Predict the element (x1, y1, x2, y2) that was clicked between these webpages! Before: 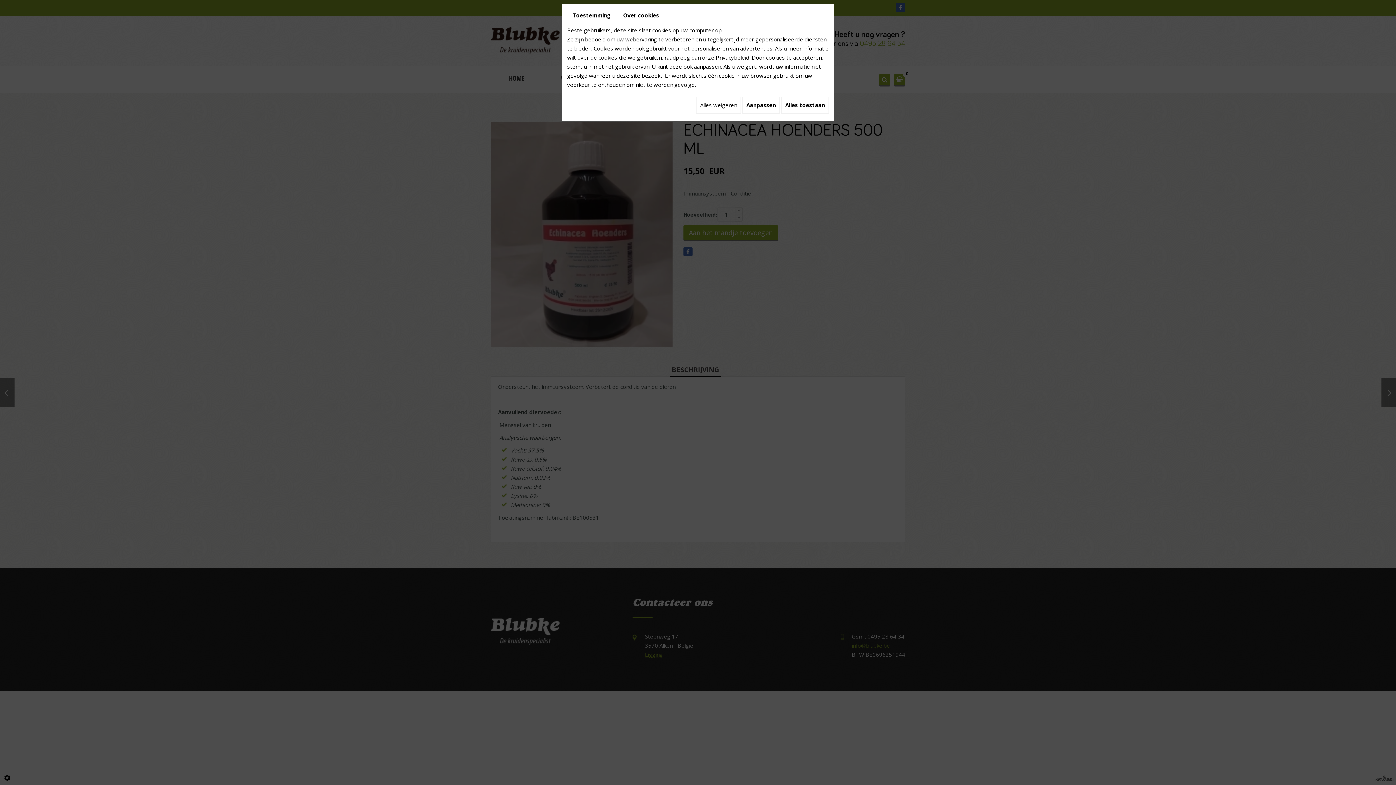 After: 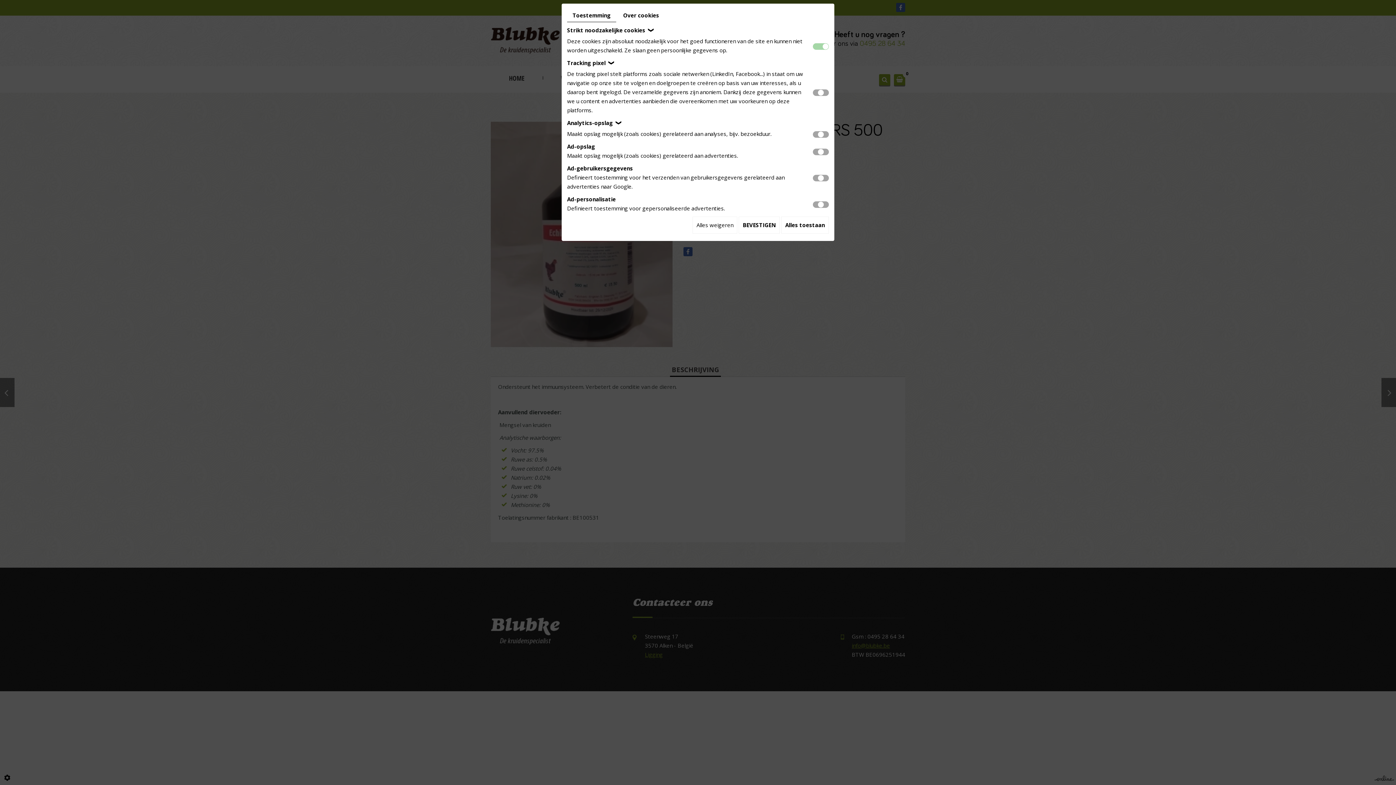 Action: label: Aanpassen bbox: (742, 96, 780, 113)